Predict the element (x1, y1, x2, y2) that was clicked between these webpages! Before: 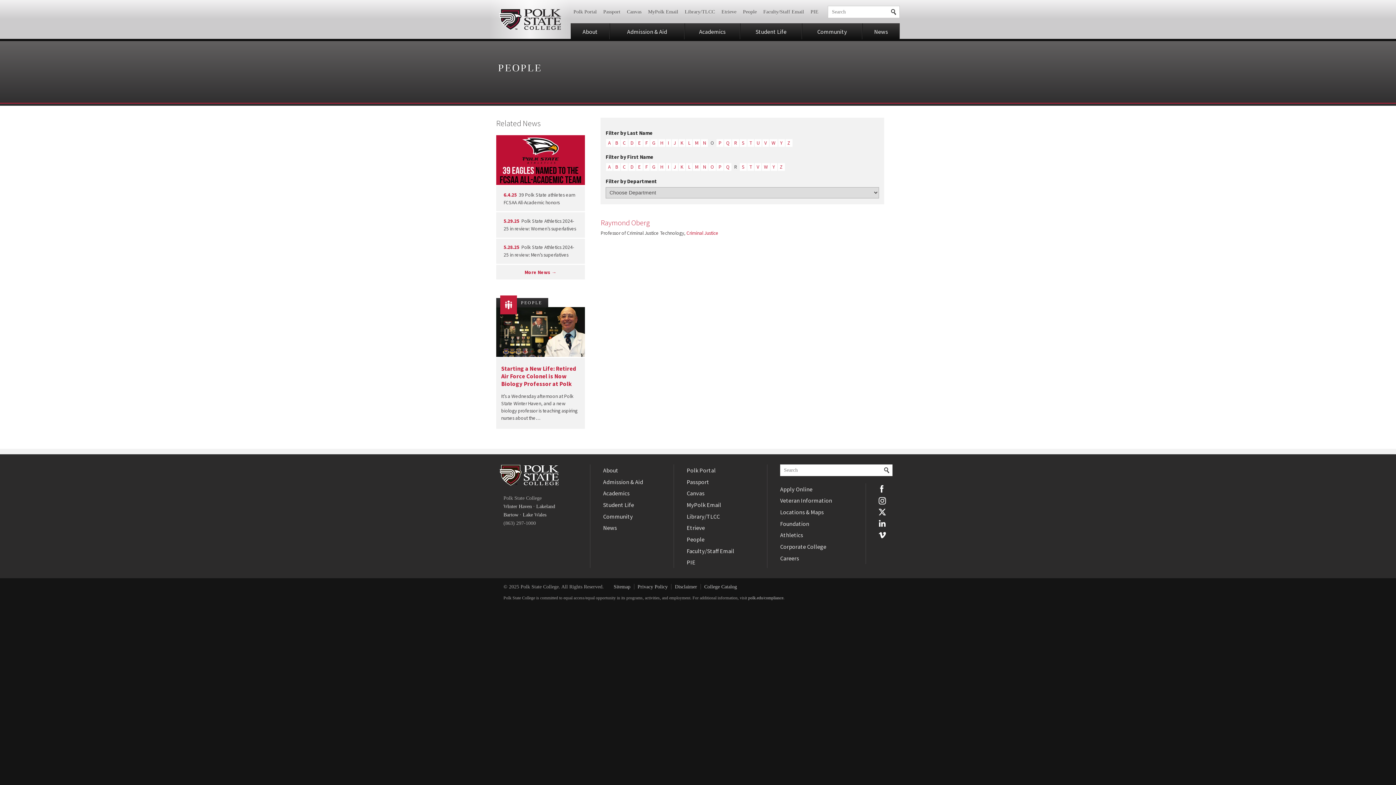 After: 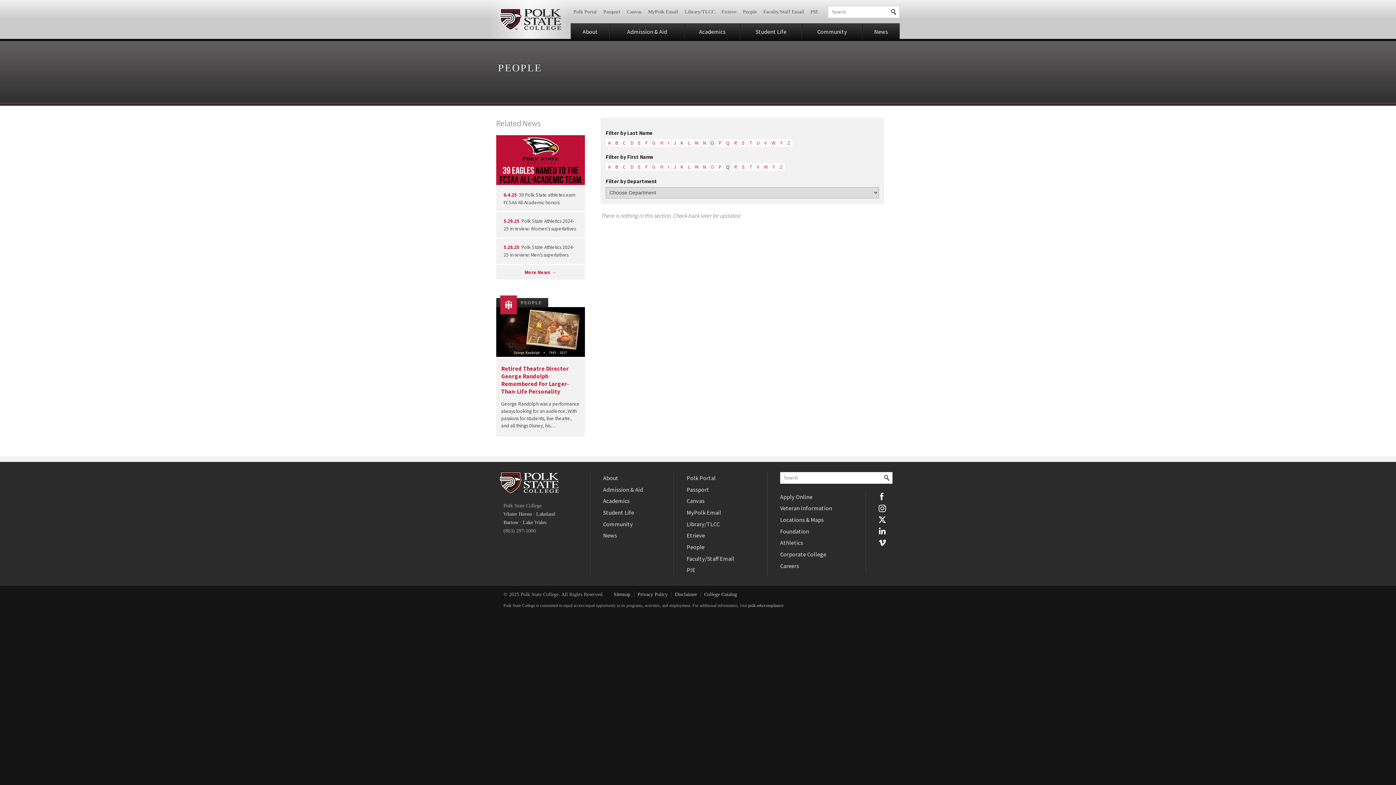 Action: label: Q bbox: (724, 163, 731, 171)